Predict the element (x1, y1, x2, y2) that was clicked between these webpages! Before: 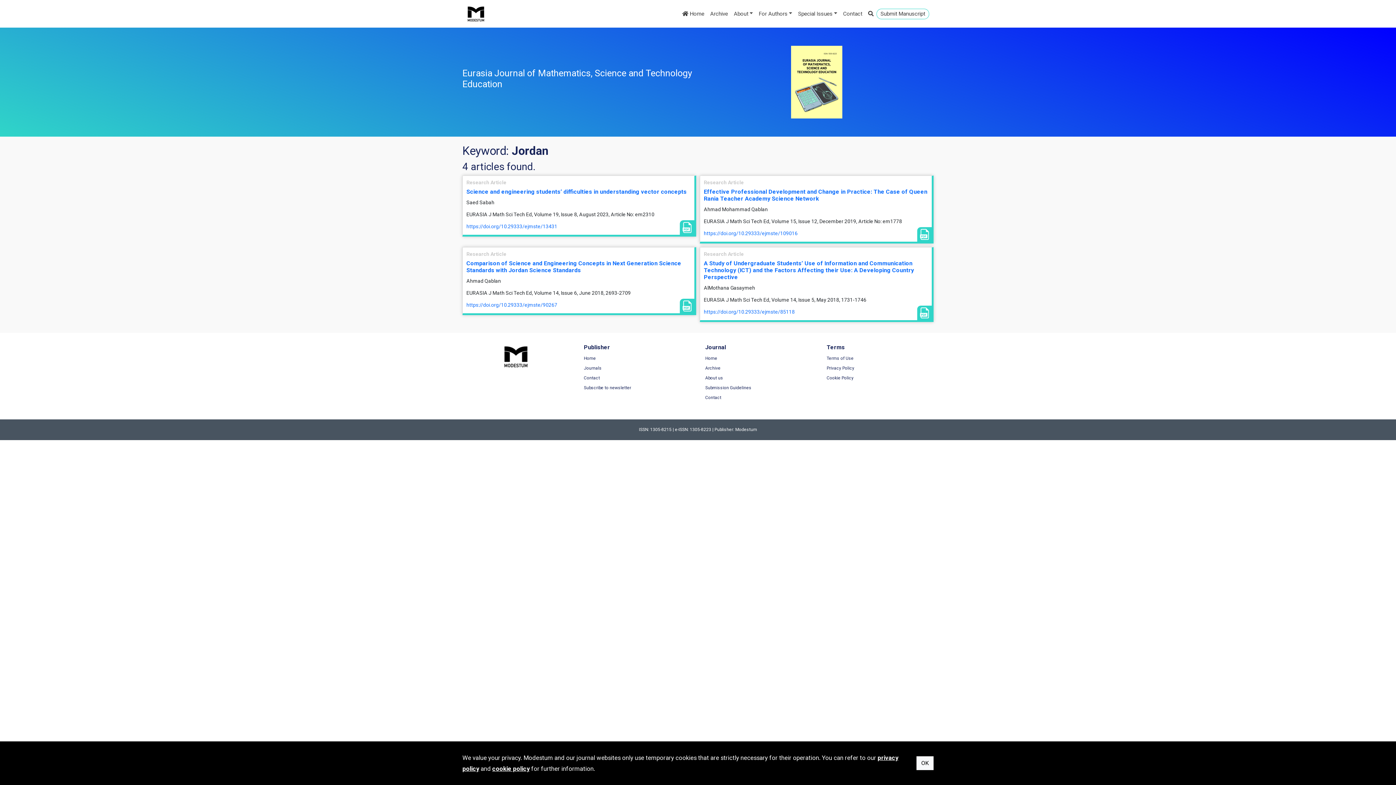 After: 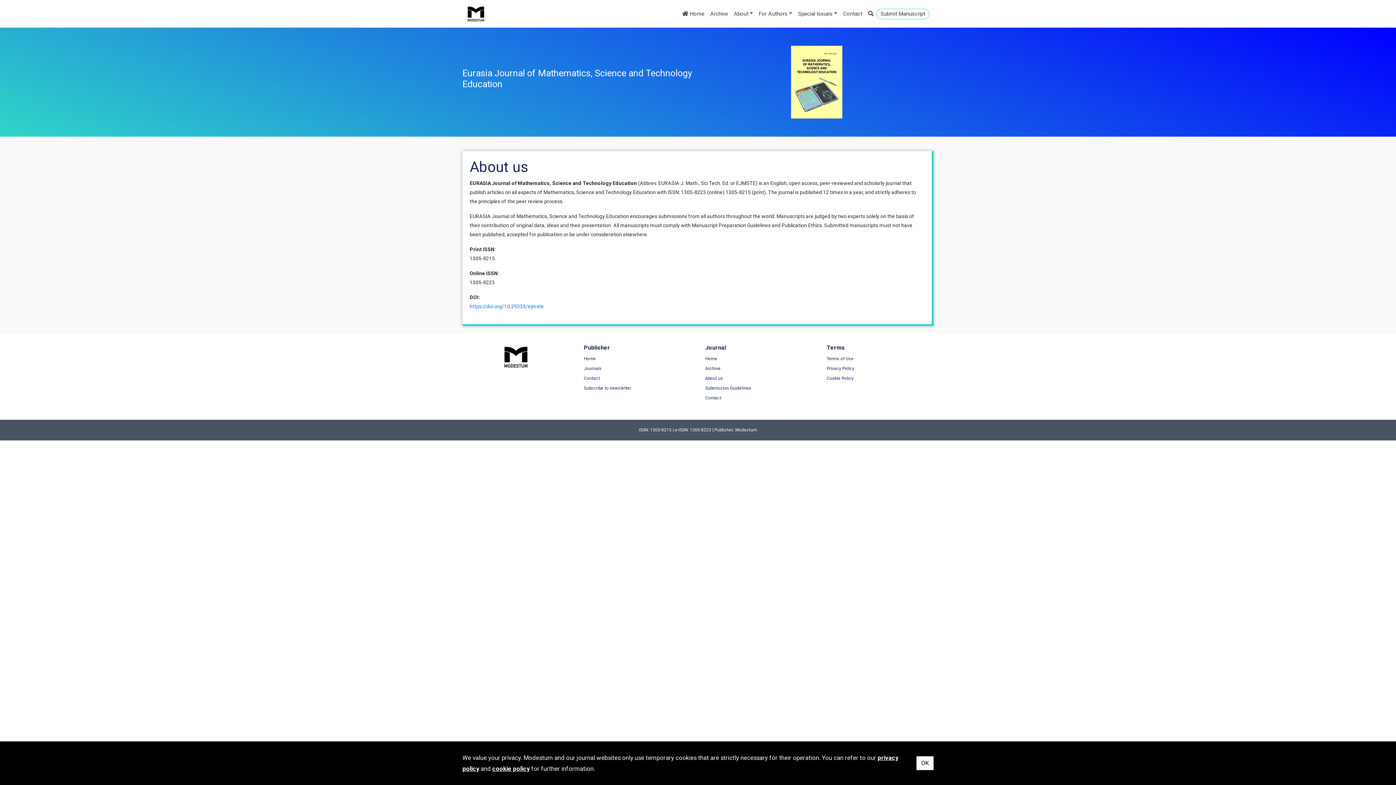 Action: bbox: (705, 373, 751, 383) label: About us